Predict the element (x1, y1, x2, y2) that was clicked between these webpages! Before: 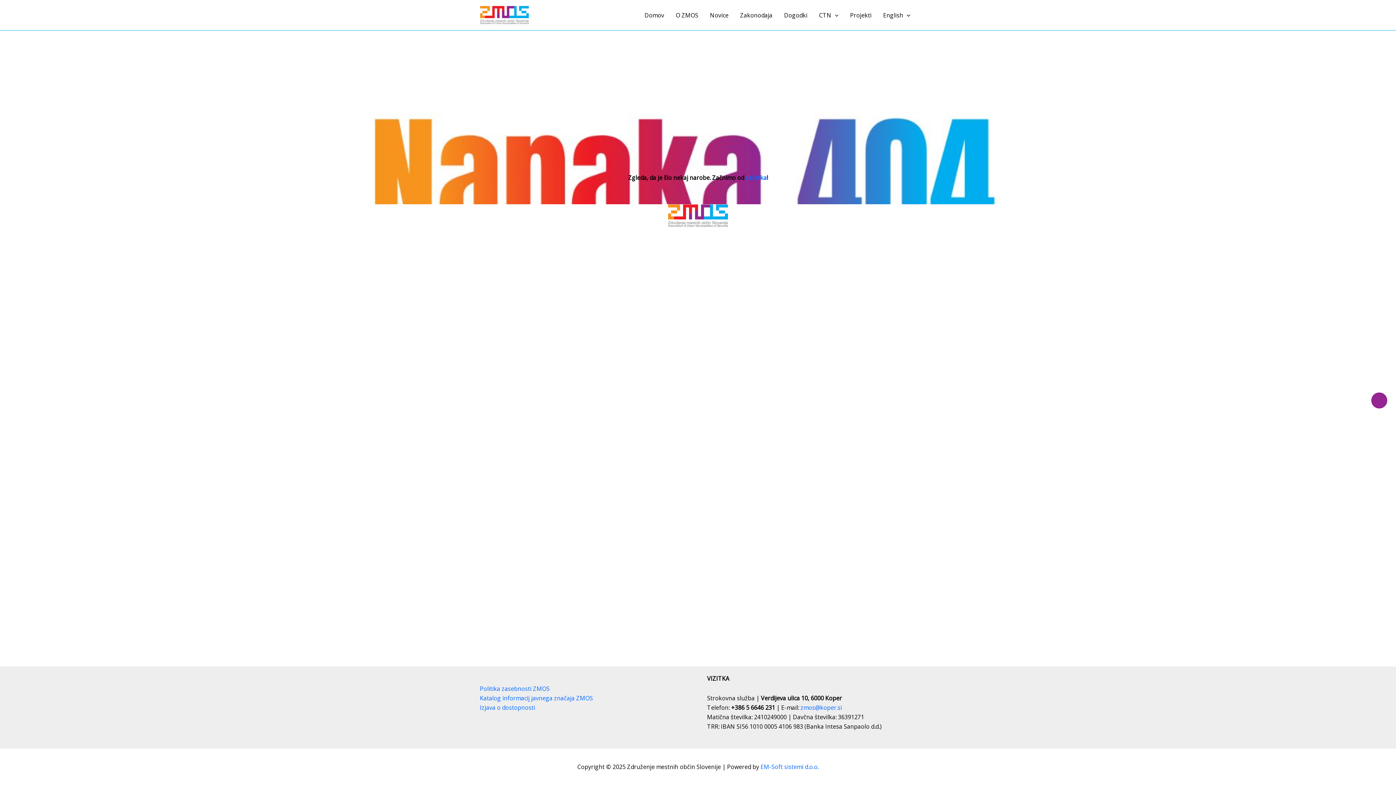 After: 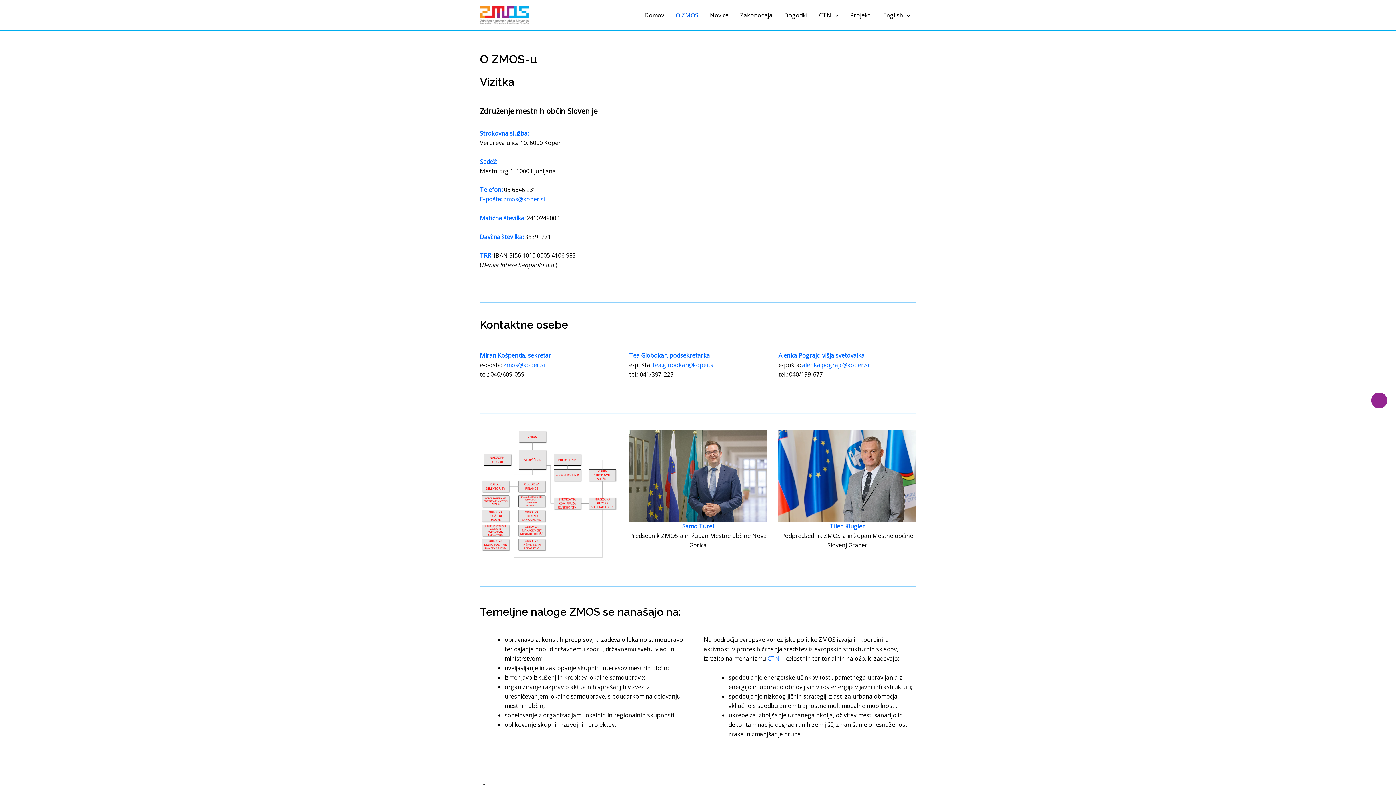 Action: label: O ZMOS bbox: (670, 0, 704, 29)